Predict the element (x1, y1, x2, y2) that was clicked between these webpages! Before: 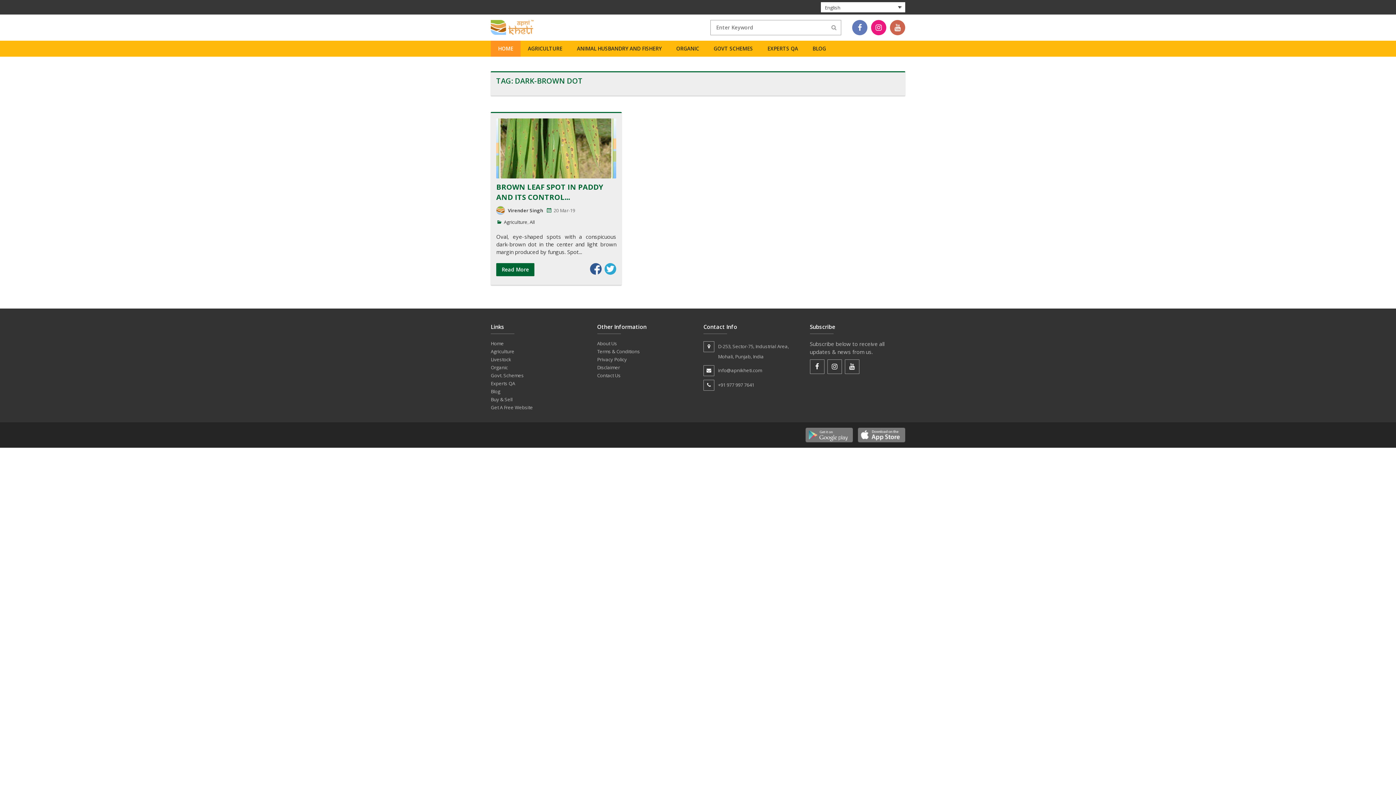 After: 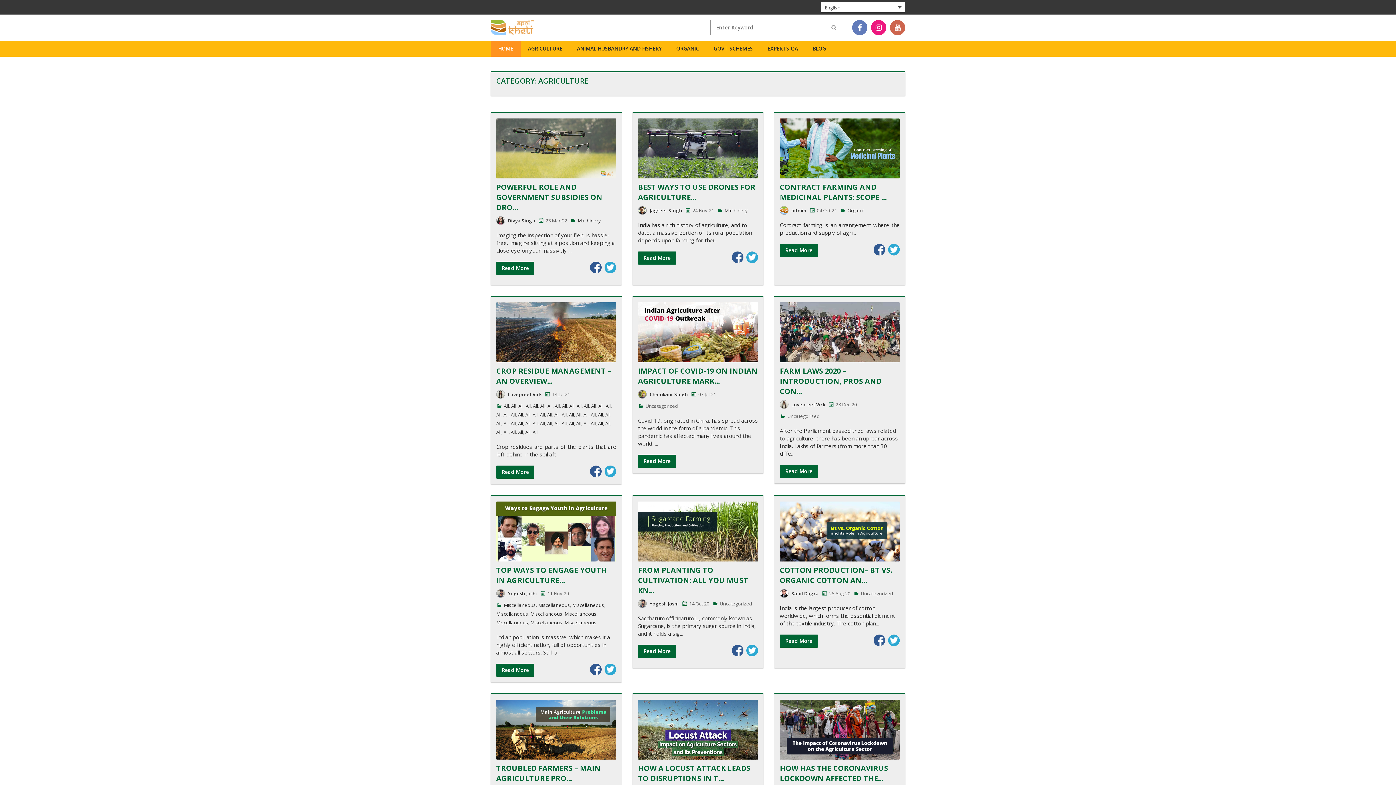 Action: label: Agriculture bbox: (504, 218, 527, 225)